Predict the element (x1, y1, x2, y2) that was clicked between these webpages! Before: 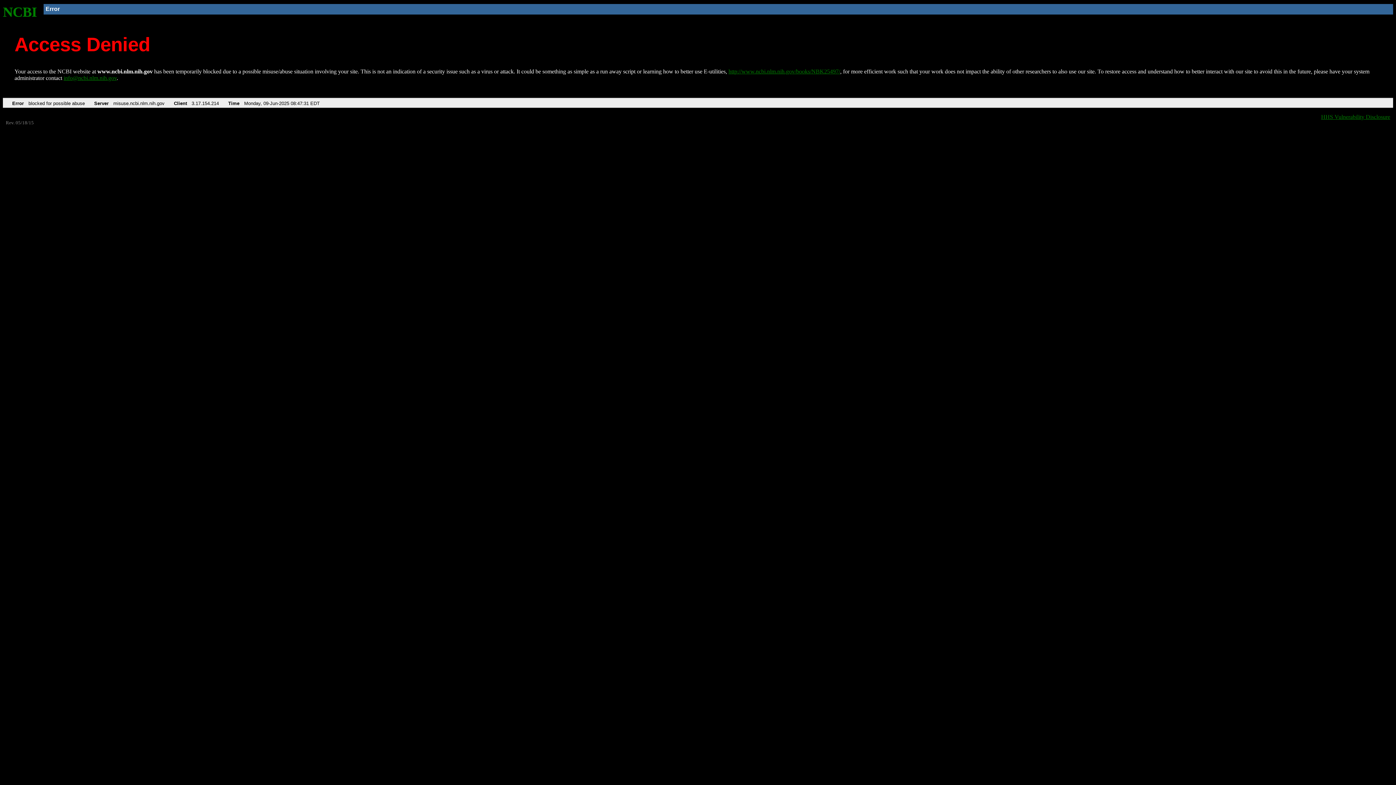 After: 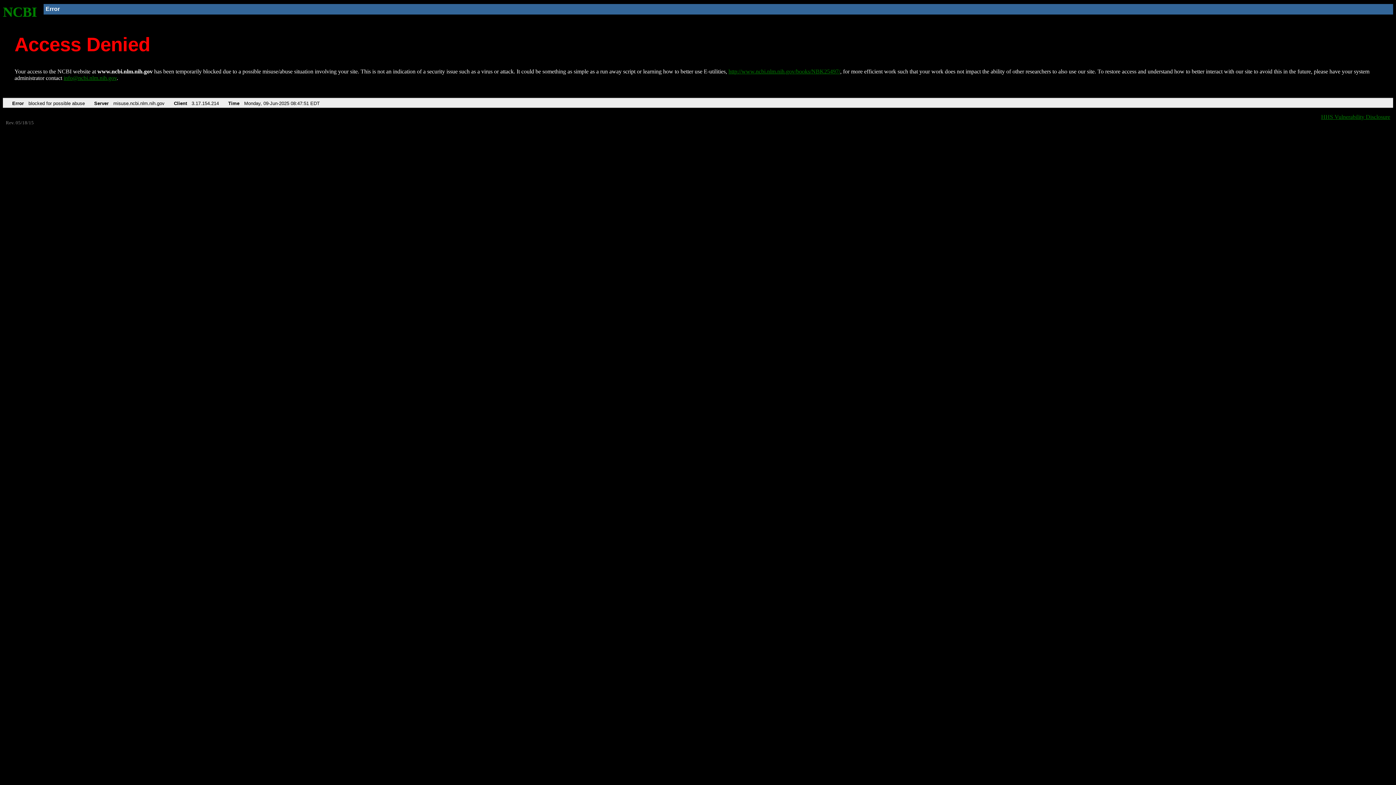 Action: bbox: (728, 68, 840, 74) label: http://www.ncbi.nlm.nih.gov/books/NBK25497/